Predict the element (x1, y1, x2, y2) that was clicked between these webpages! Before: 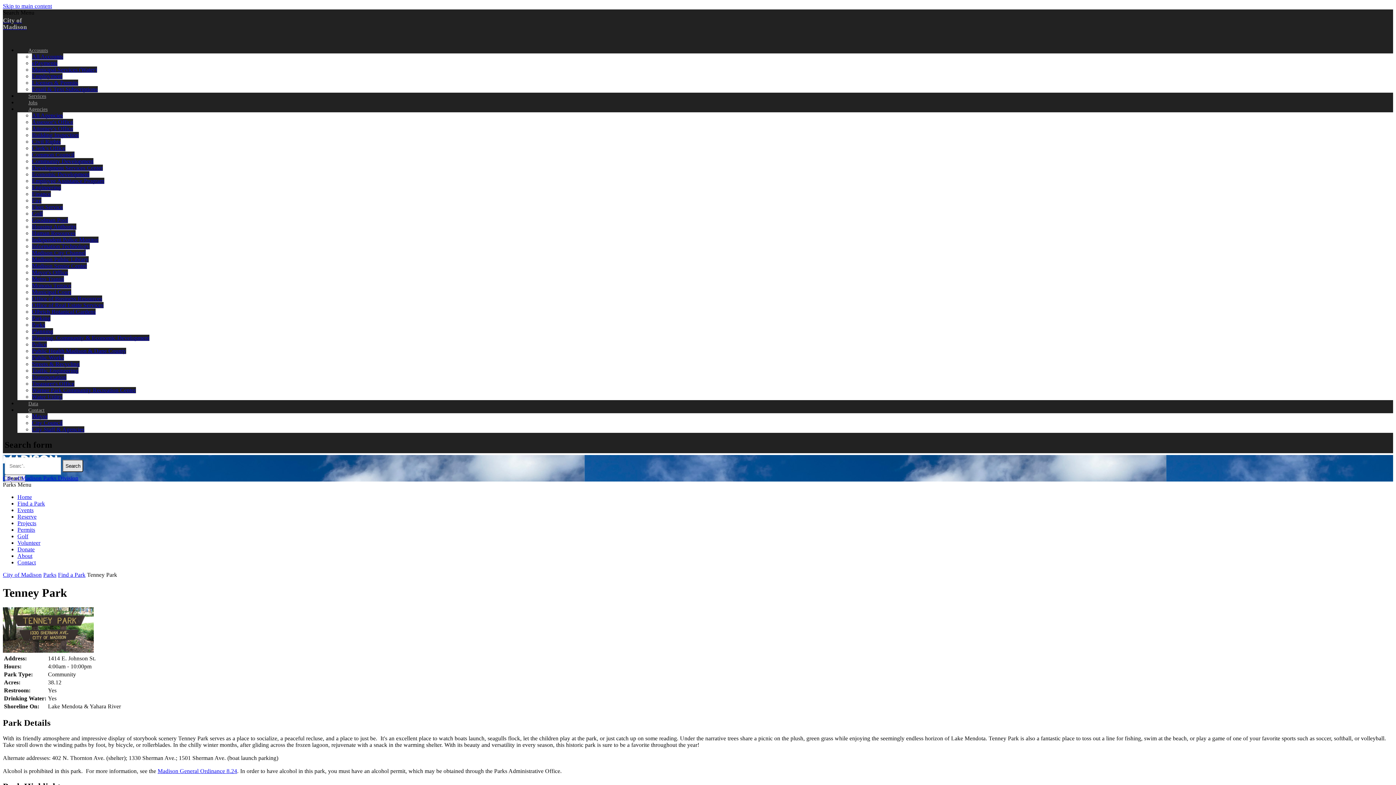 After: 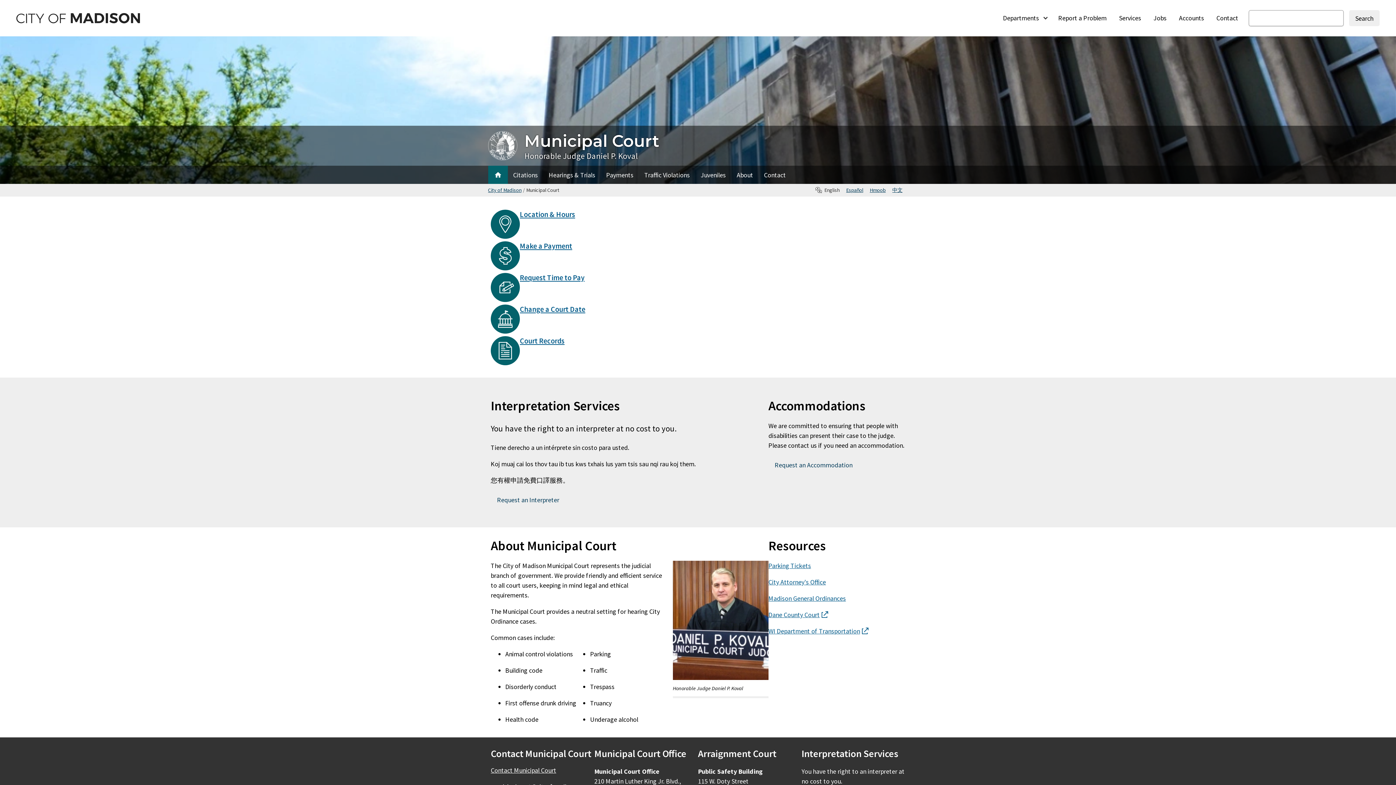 Action: label: Municipal Court bbox: (32, 289, 71, 295)